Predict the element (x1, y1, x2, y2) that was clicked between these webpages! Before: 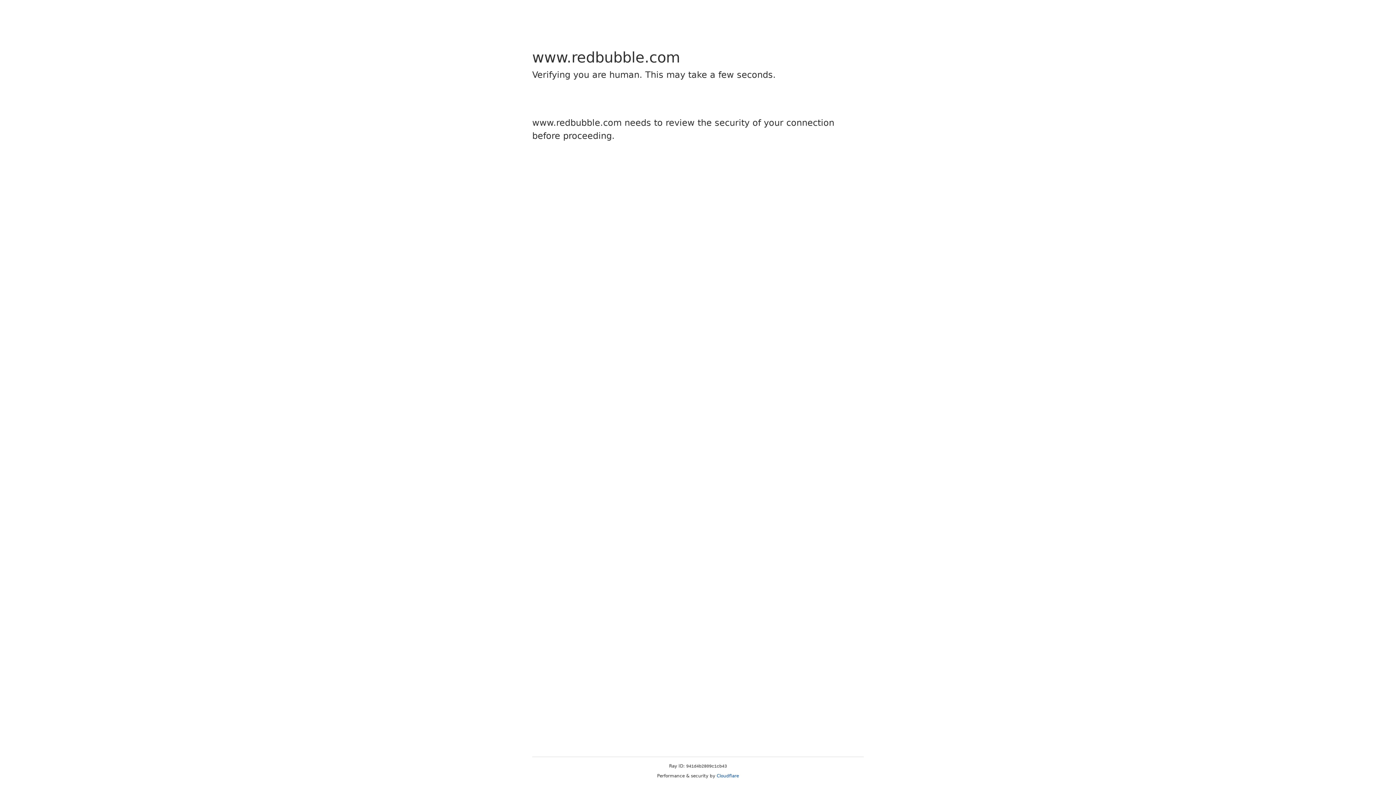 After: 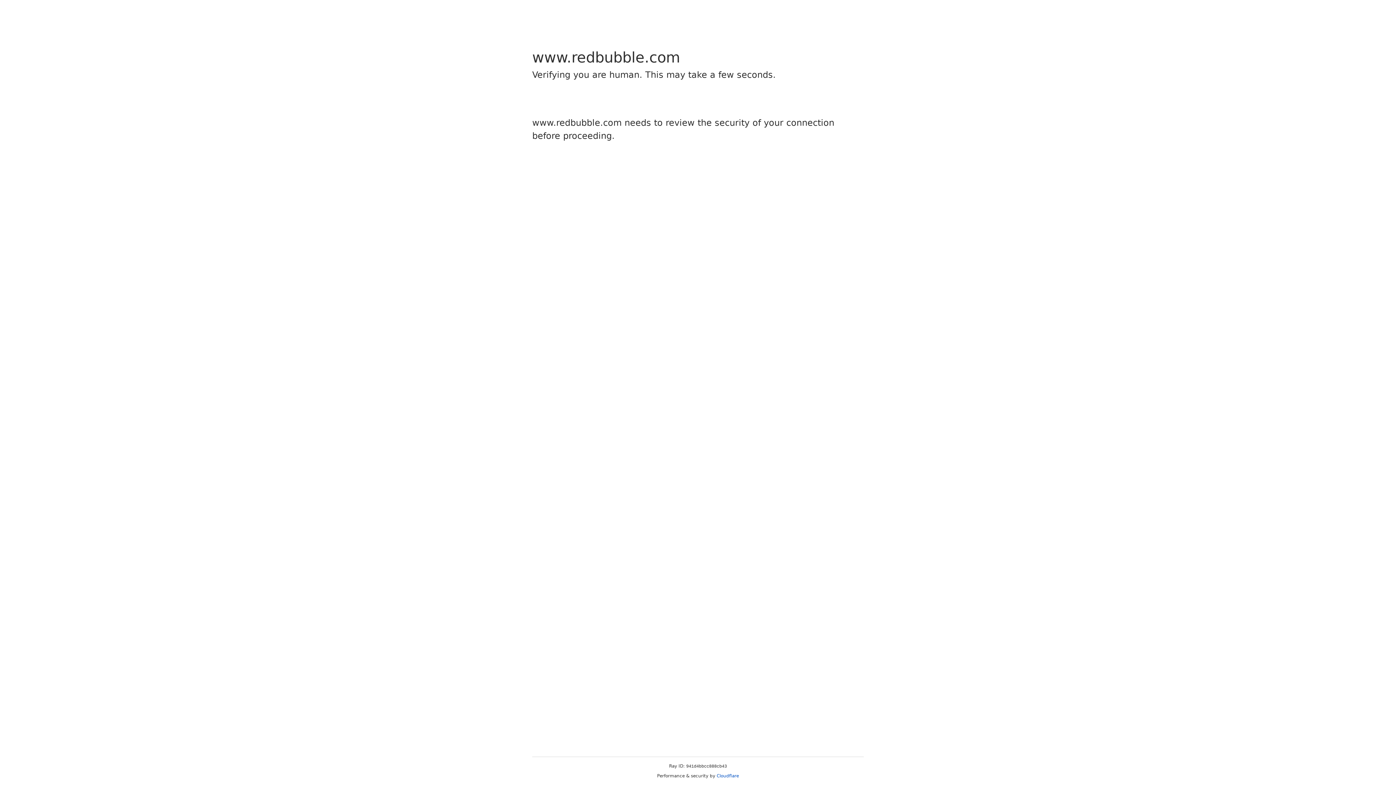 Action: bbox: (716, 773, 739, 778) label: Cloudflare